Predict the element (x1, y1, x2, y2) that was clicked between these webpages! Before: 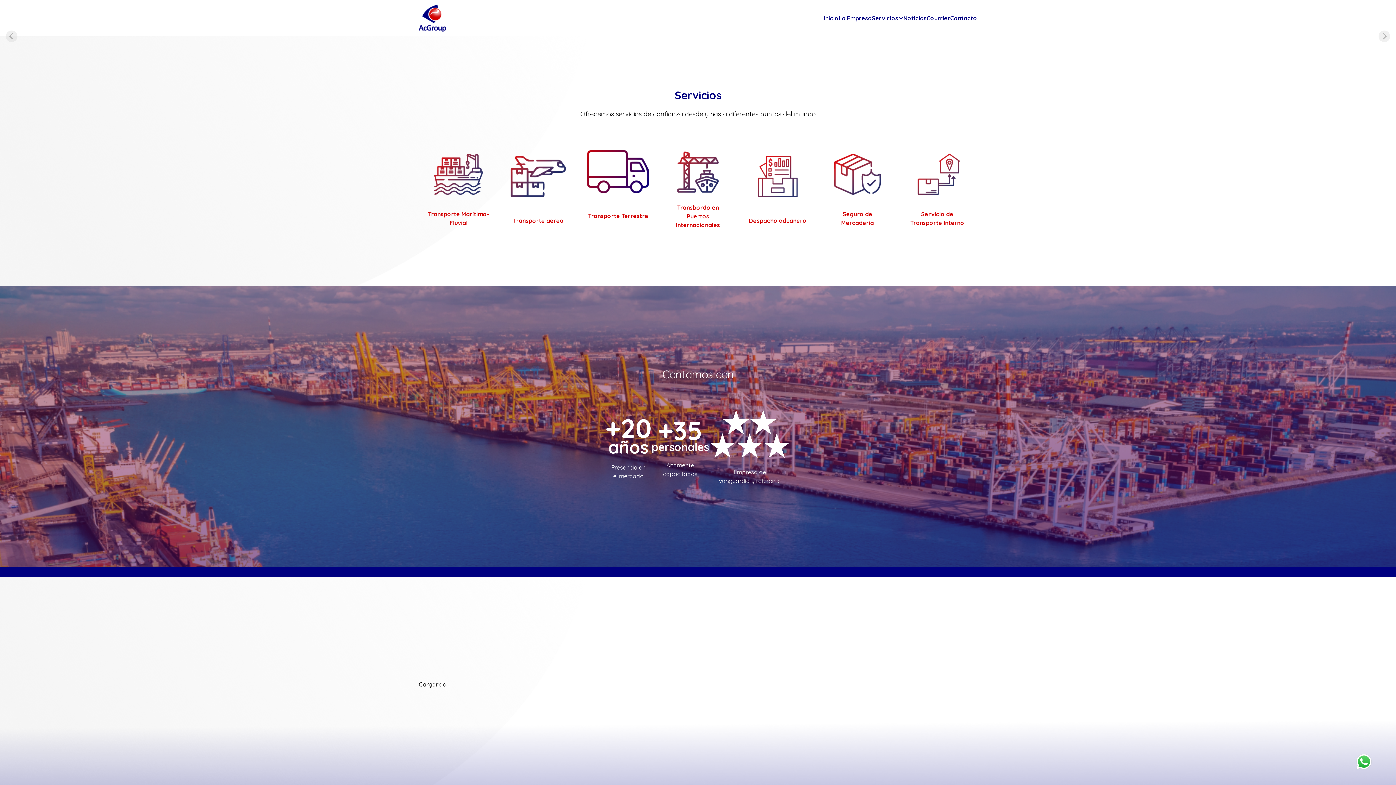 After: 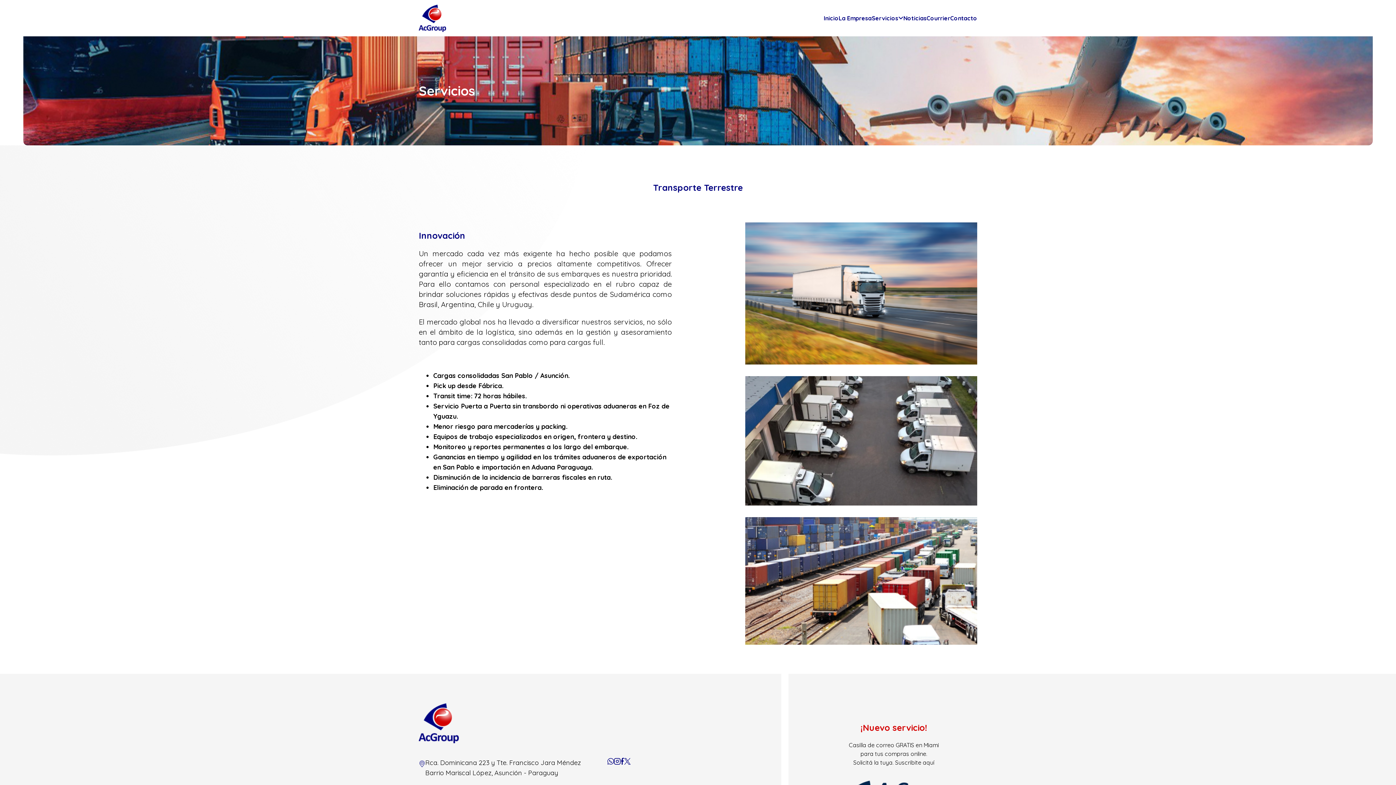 Action: label: Transporte Terrestre bbox: (578, 136, 658, 233)